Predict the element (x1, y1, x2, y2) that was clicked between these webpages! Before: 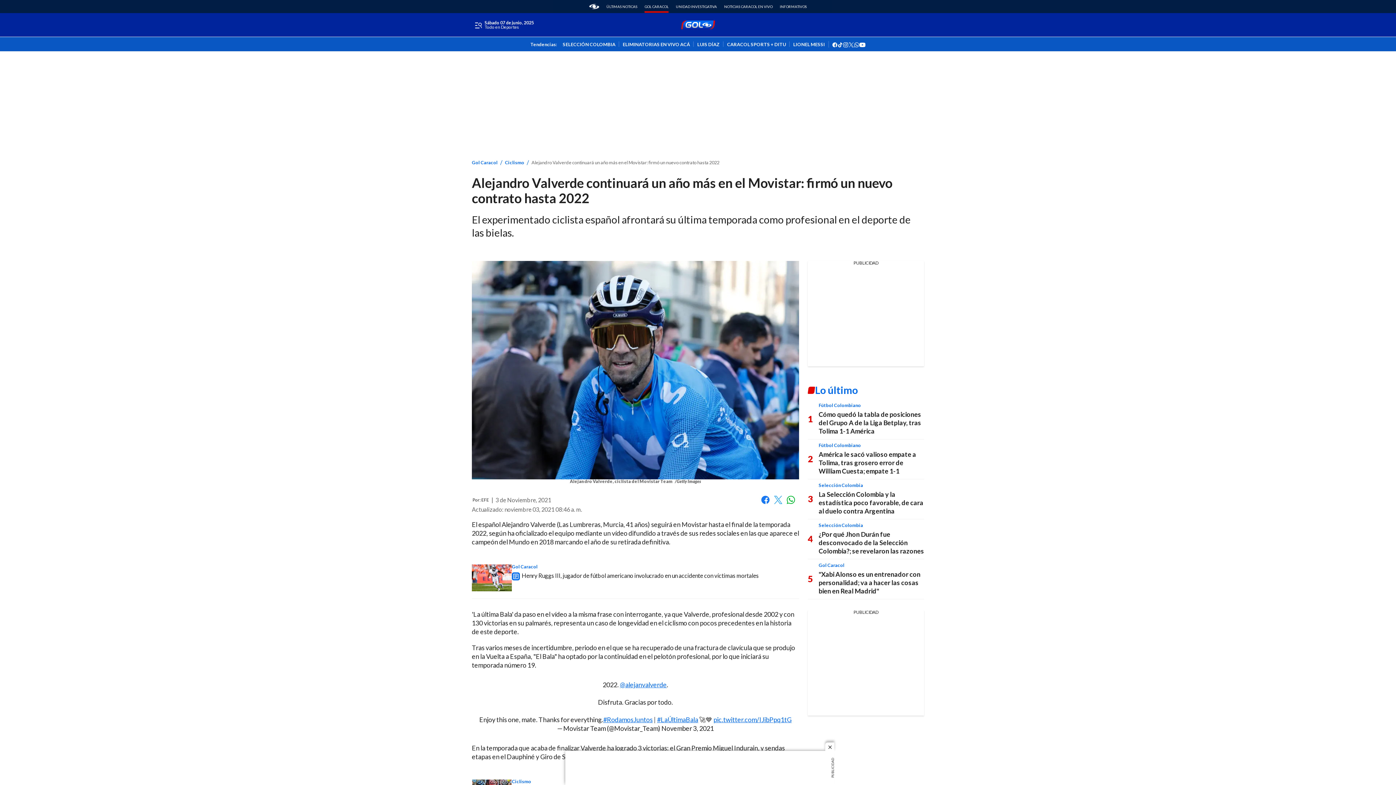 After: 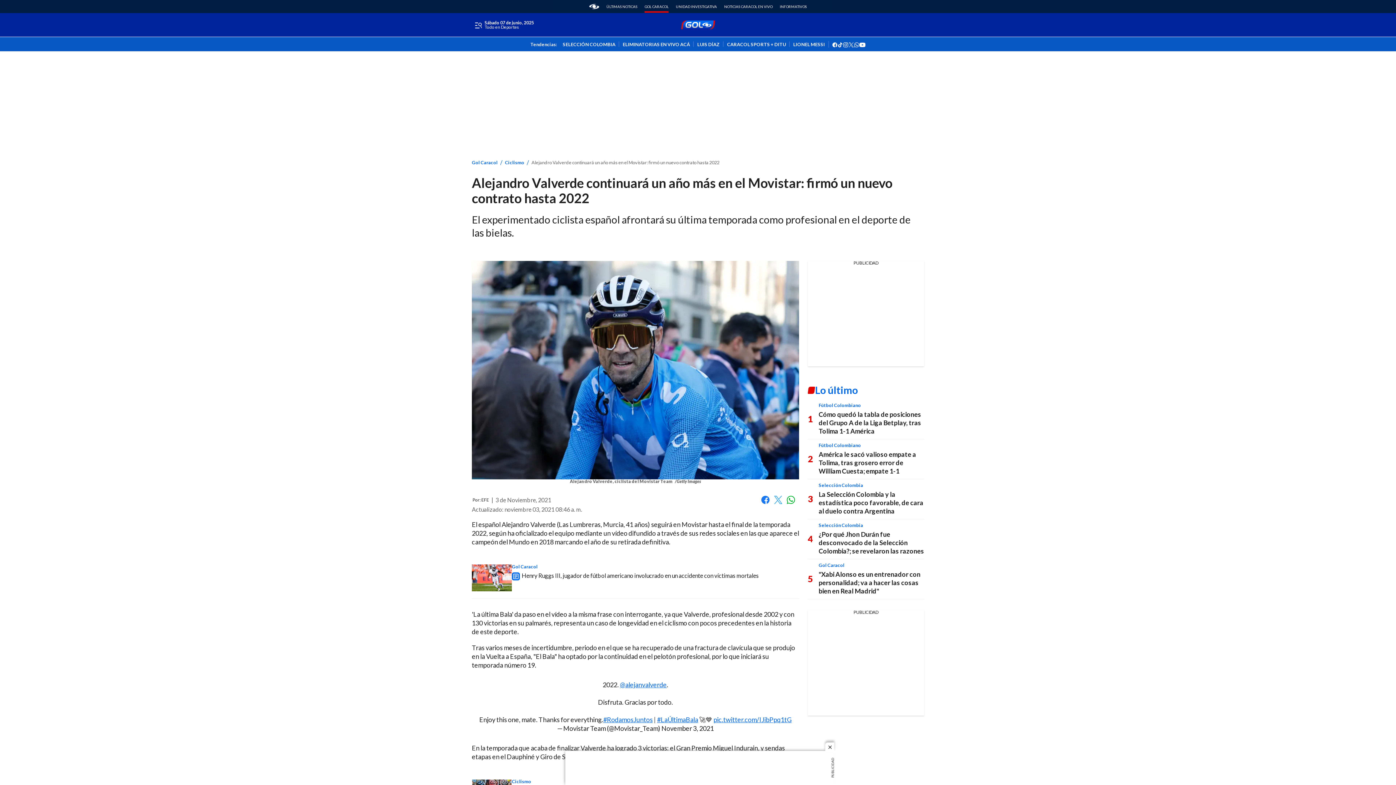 Action: label: facebook bbox: (832, 40, 837, 46)